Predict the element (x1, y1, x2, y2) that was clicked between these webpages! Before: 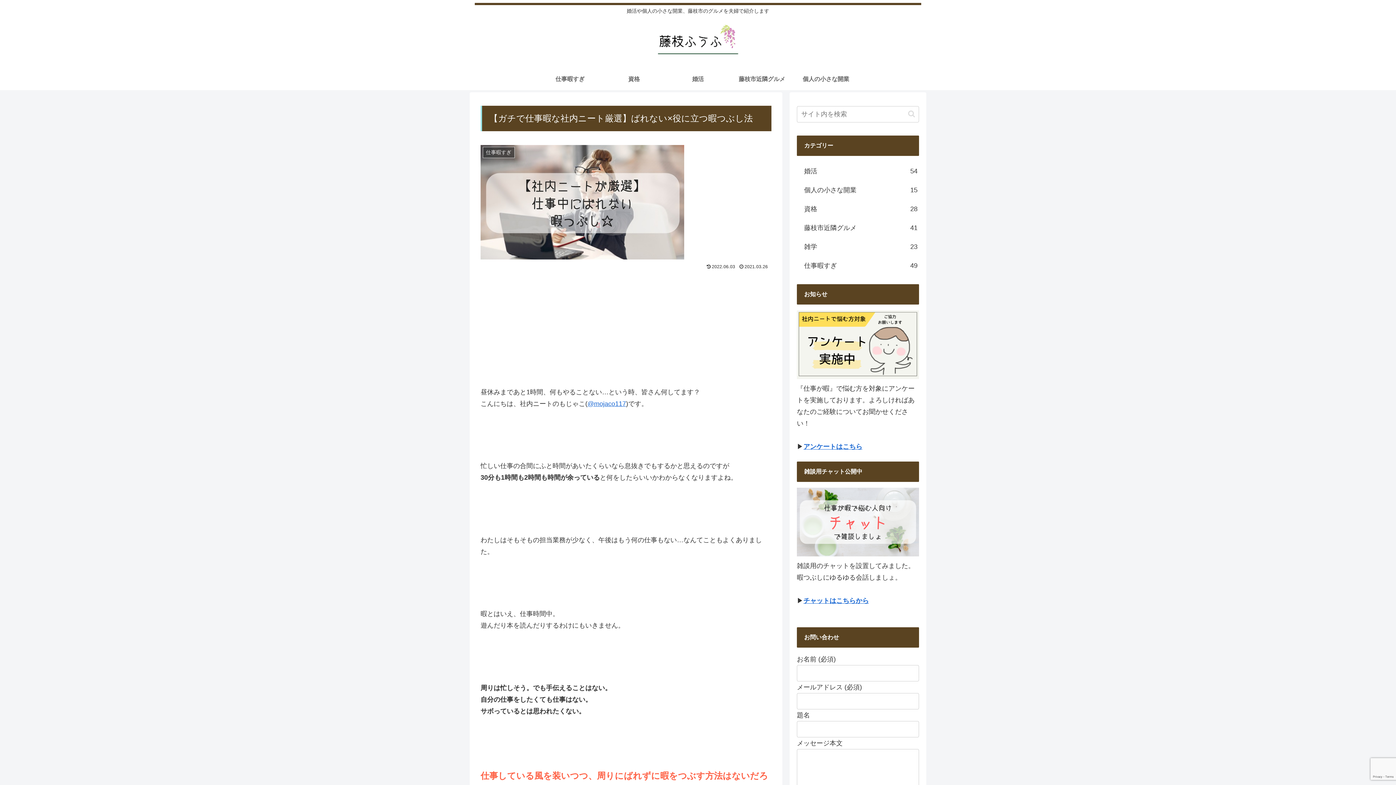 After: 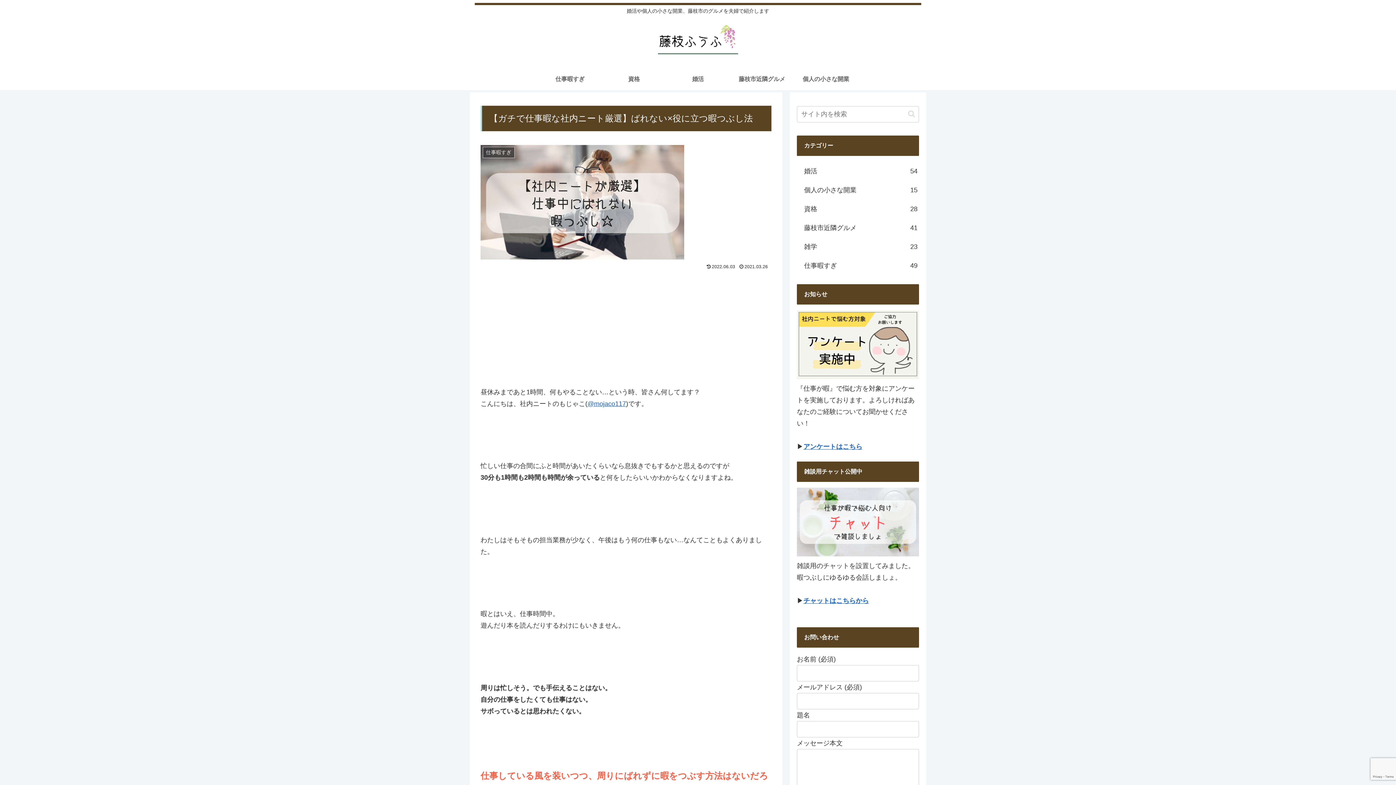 Action: bbox: (797, 373, 919, 380)